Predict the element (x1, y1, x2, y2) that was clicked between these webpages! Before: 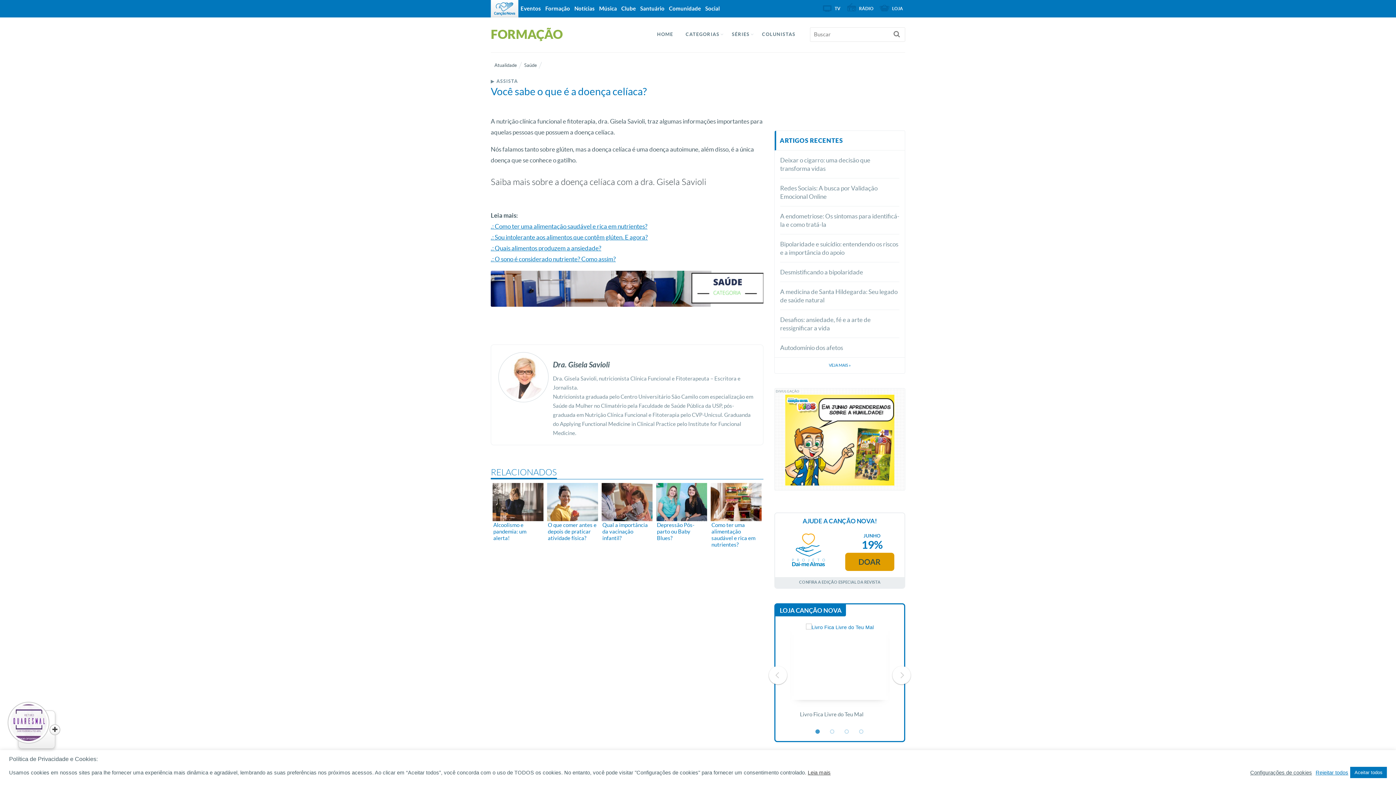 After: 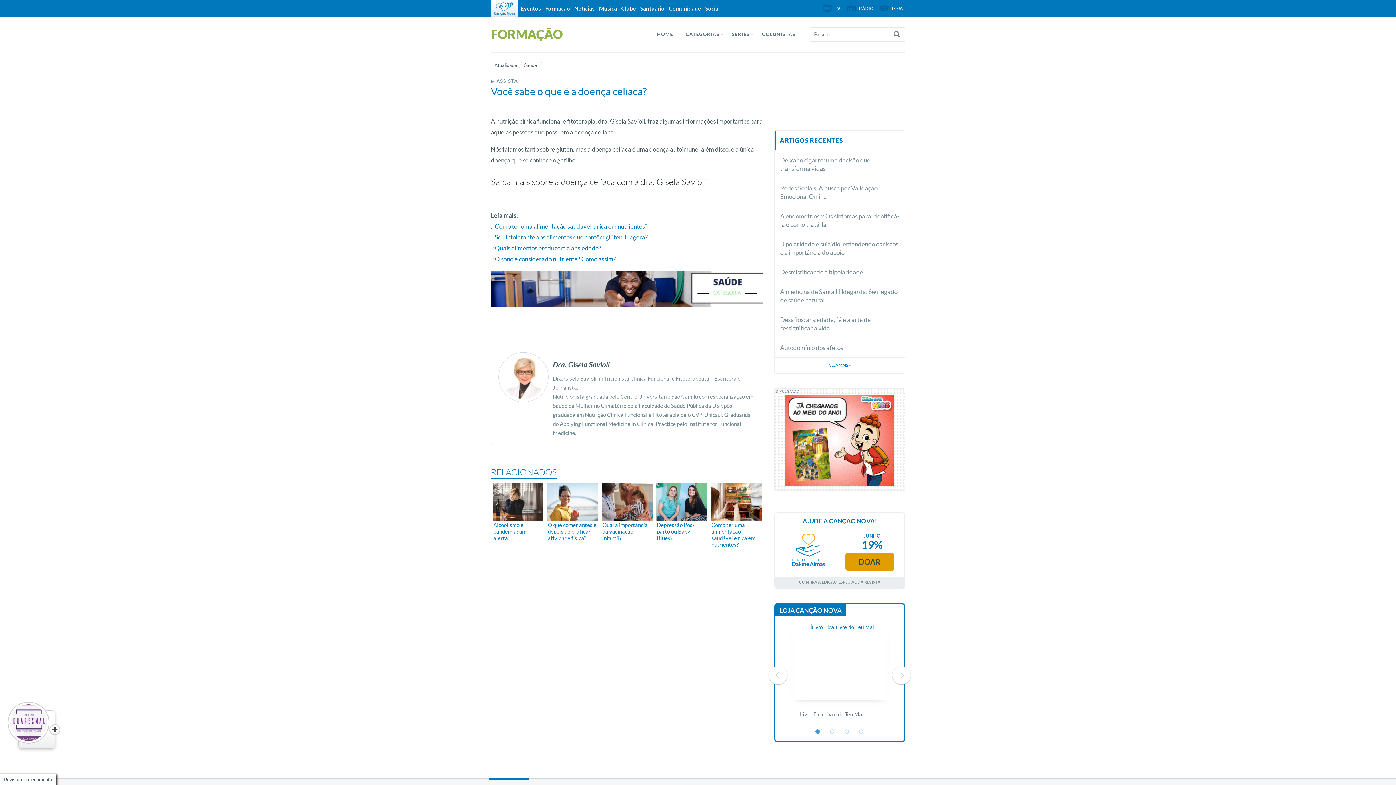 Action: bbox: (1316, 769, 1348, 776) label: Rejeitar todos